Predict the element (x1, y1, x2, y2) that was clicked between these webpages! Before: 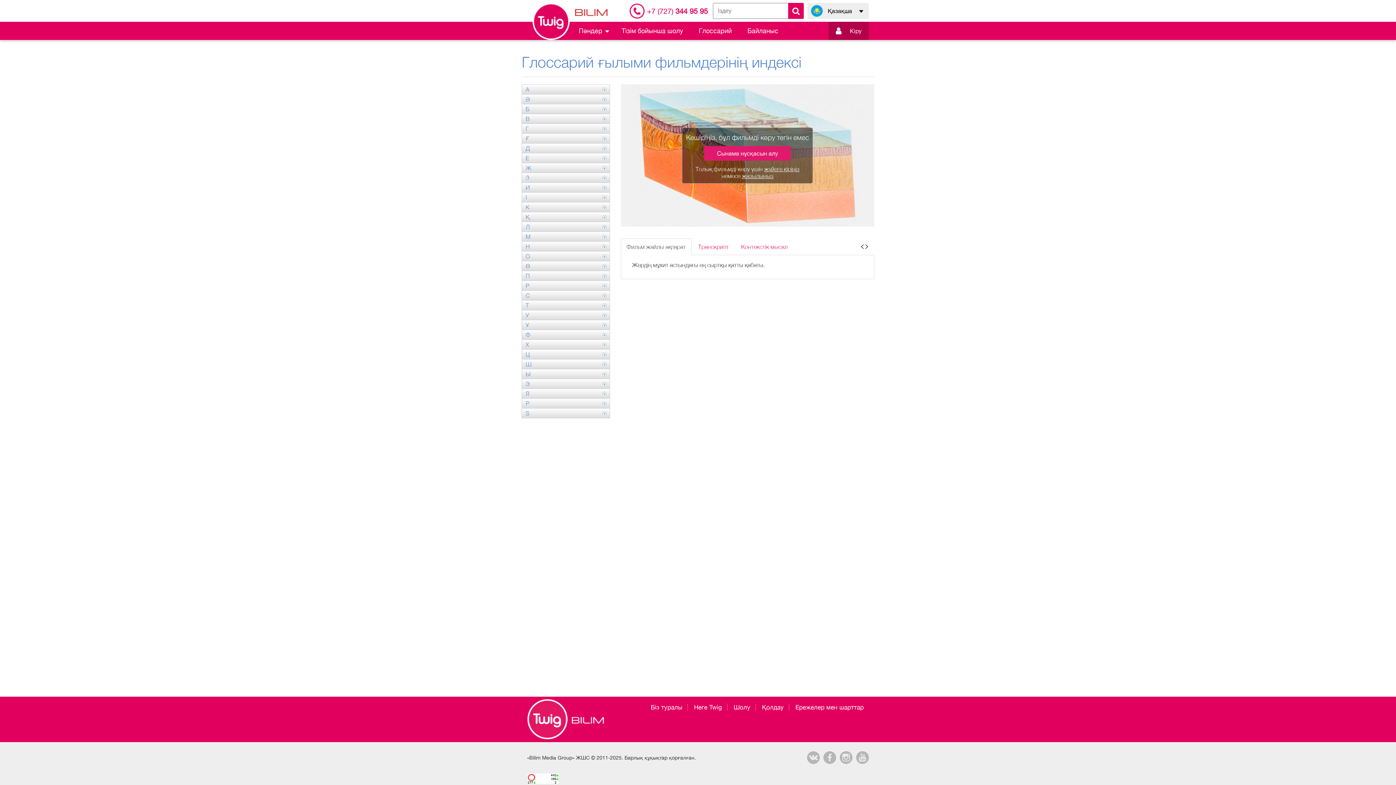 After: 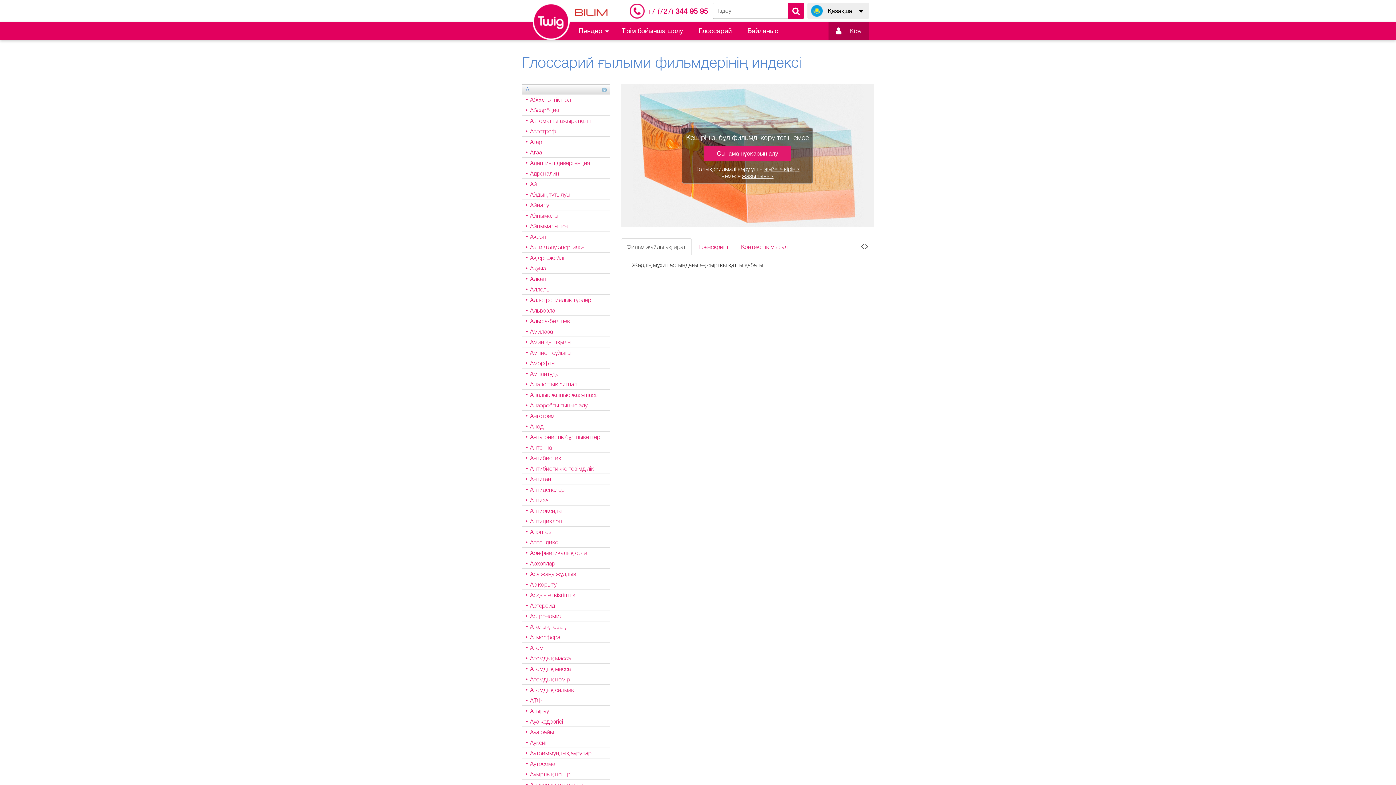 Action: bbox: (522, 84, 609, 94) label: А